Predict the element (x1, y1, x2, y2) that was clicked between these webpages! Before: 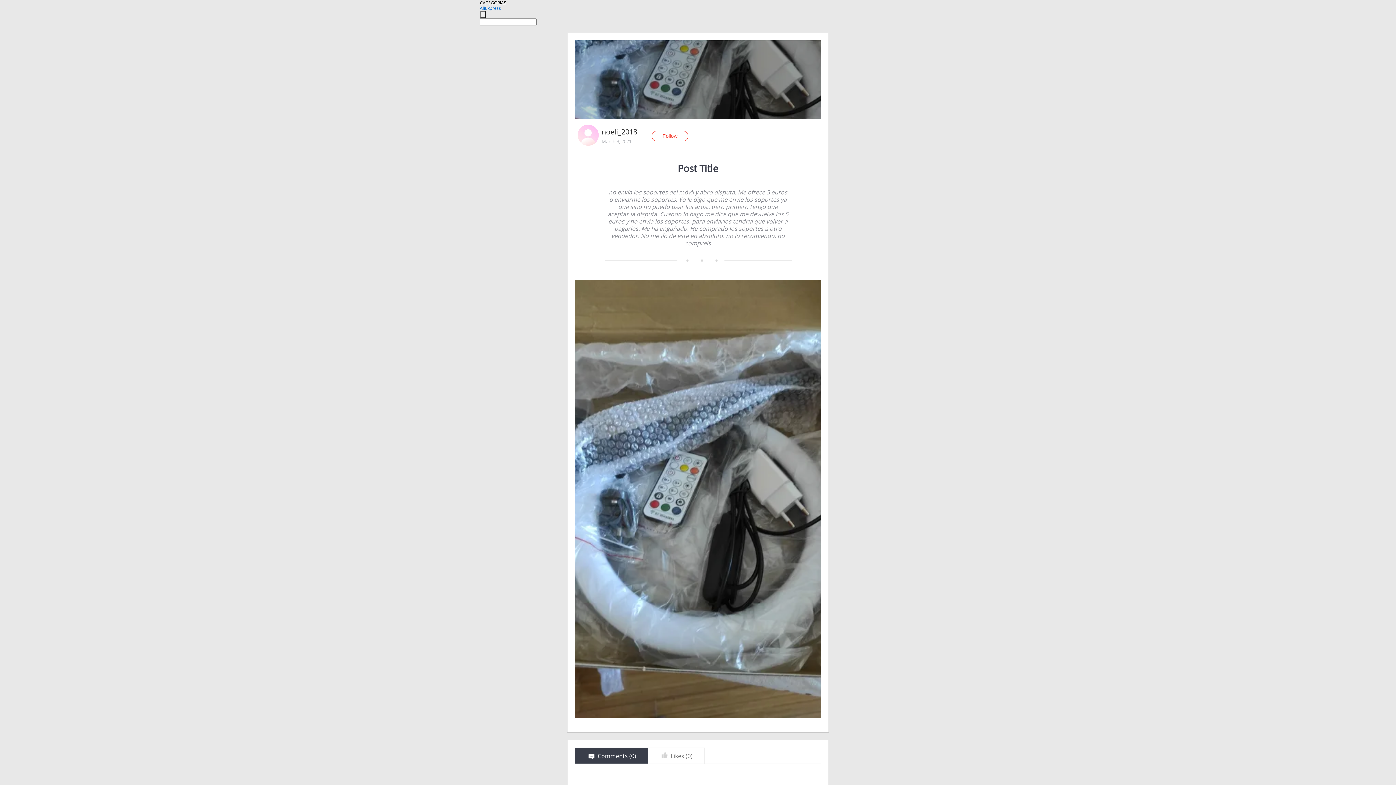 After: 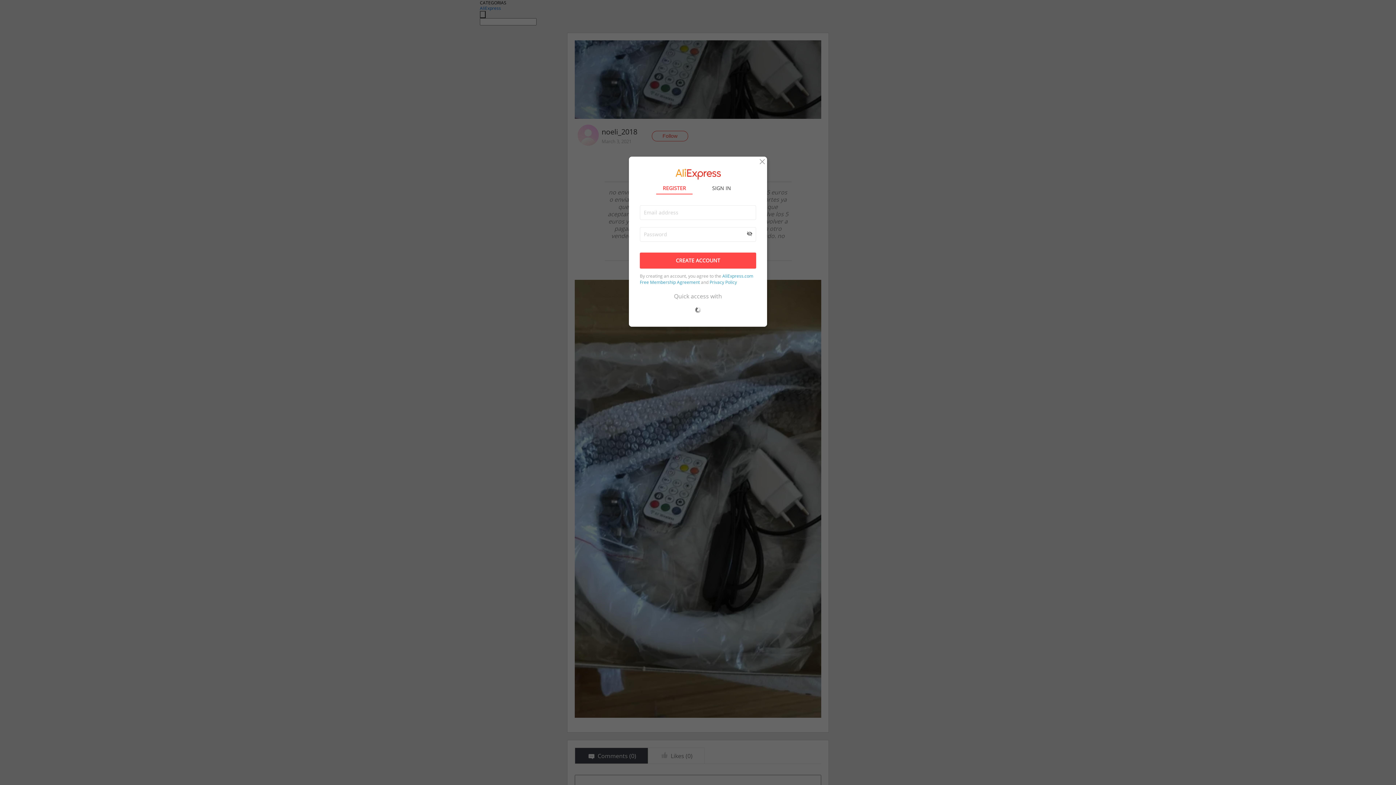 Action: label: Follow bbox: (652, 130, 688, 141)